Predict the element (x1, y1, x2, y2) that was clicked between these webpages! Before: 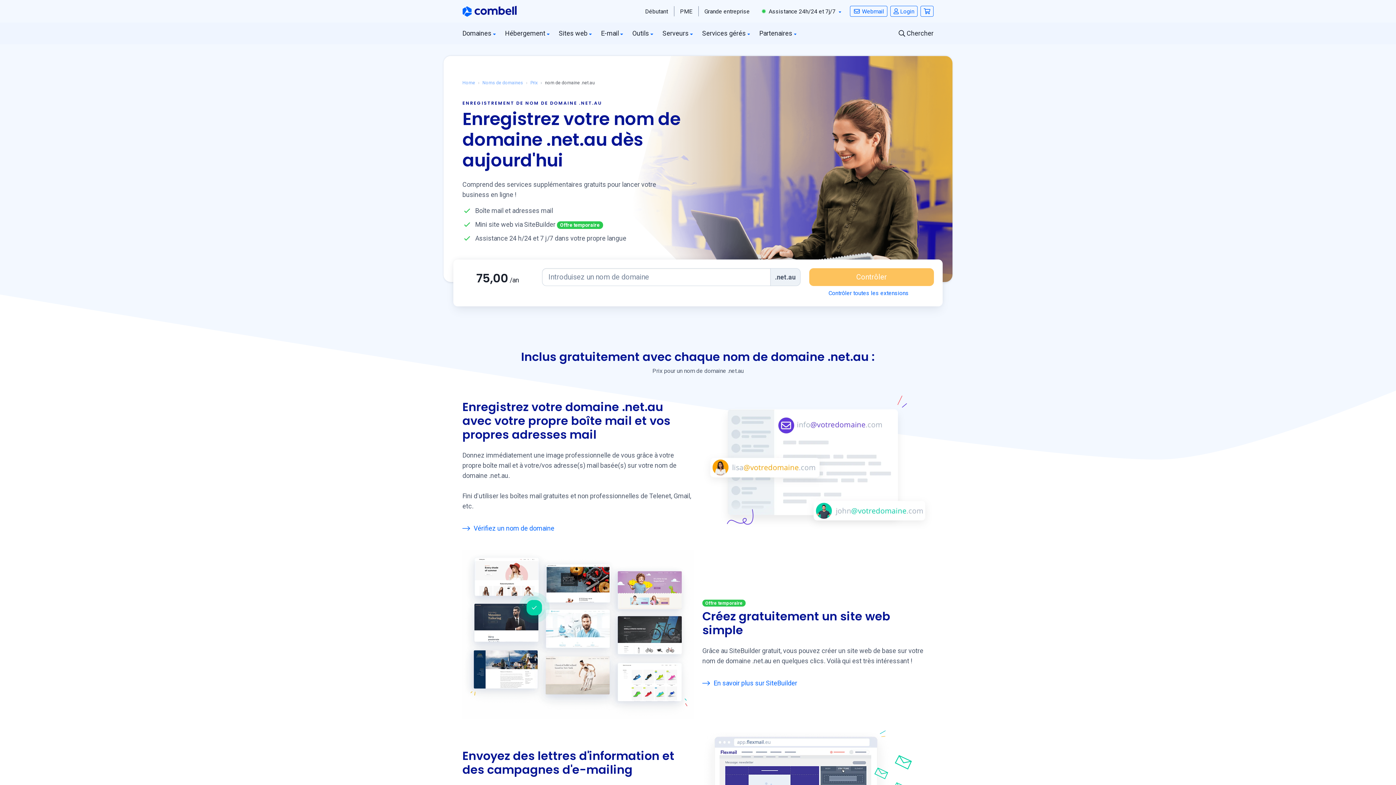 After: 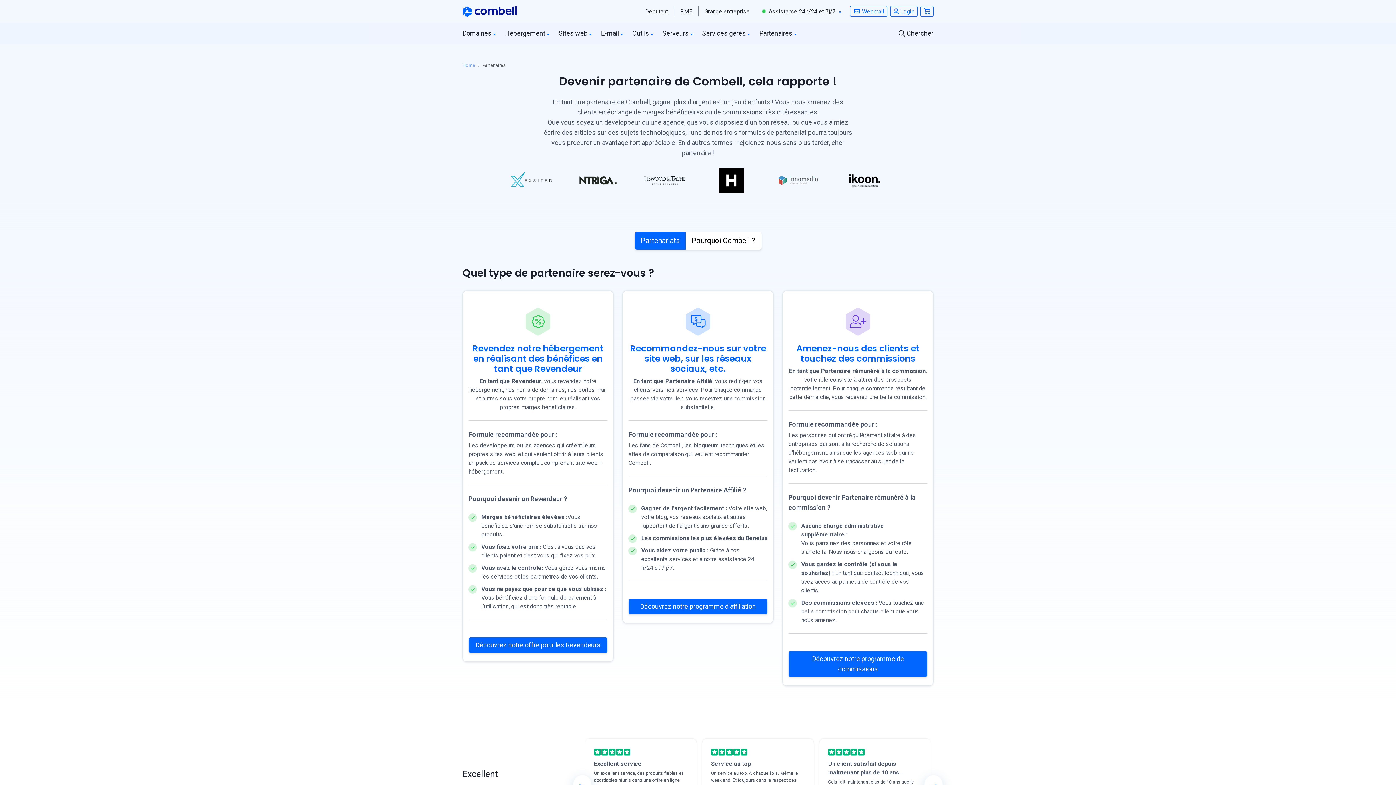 Action: label: Partenaires bbox: (754, 23, 801, 43)